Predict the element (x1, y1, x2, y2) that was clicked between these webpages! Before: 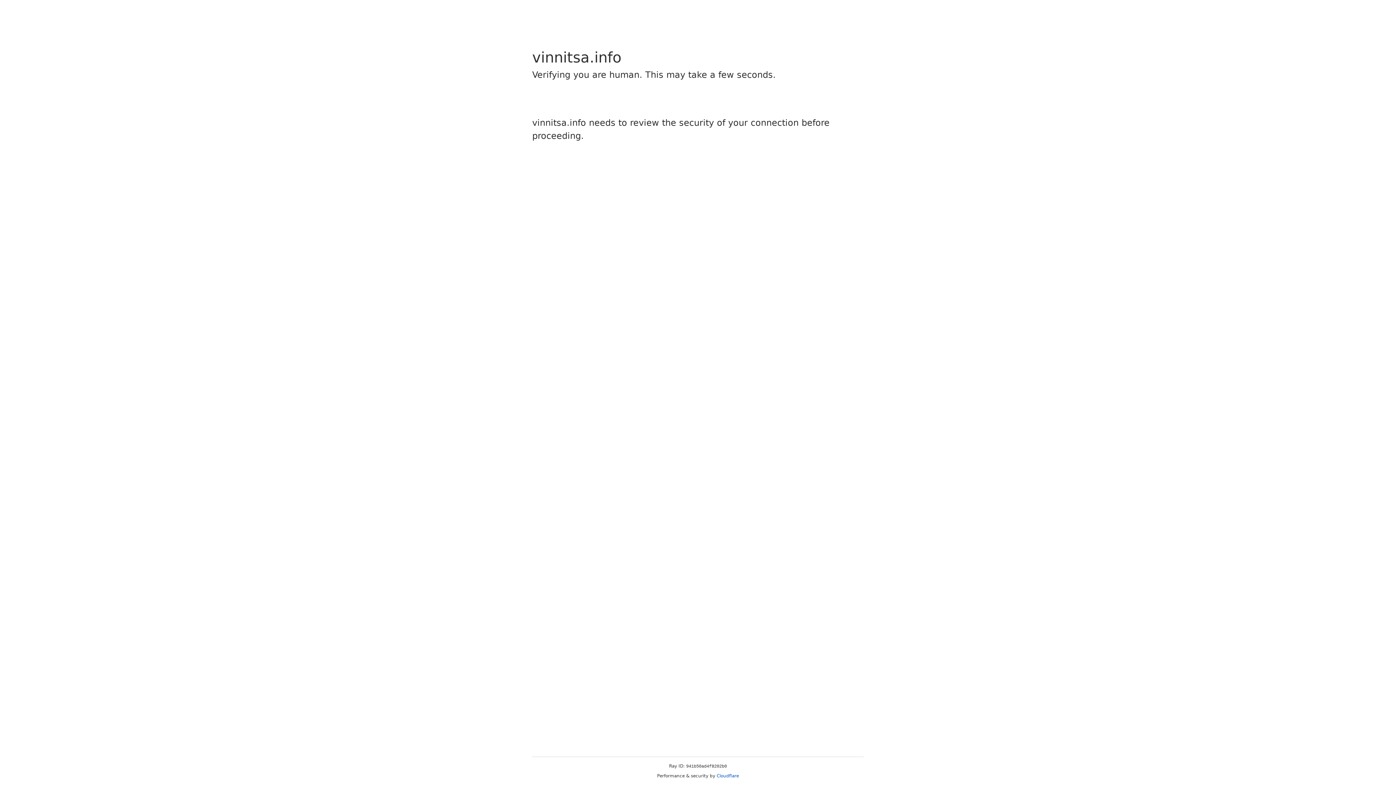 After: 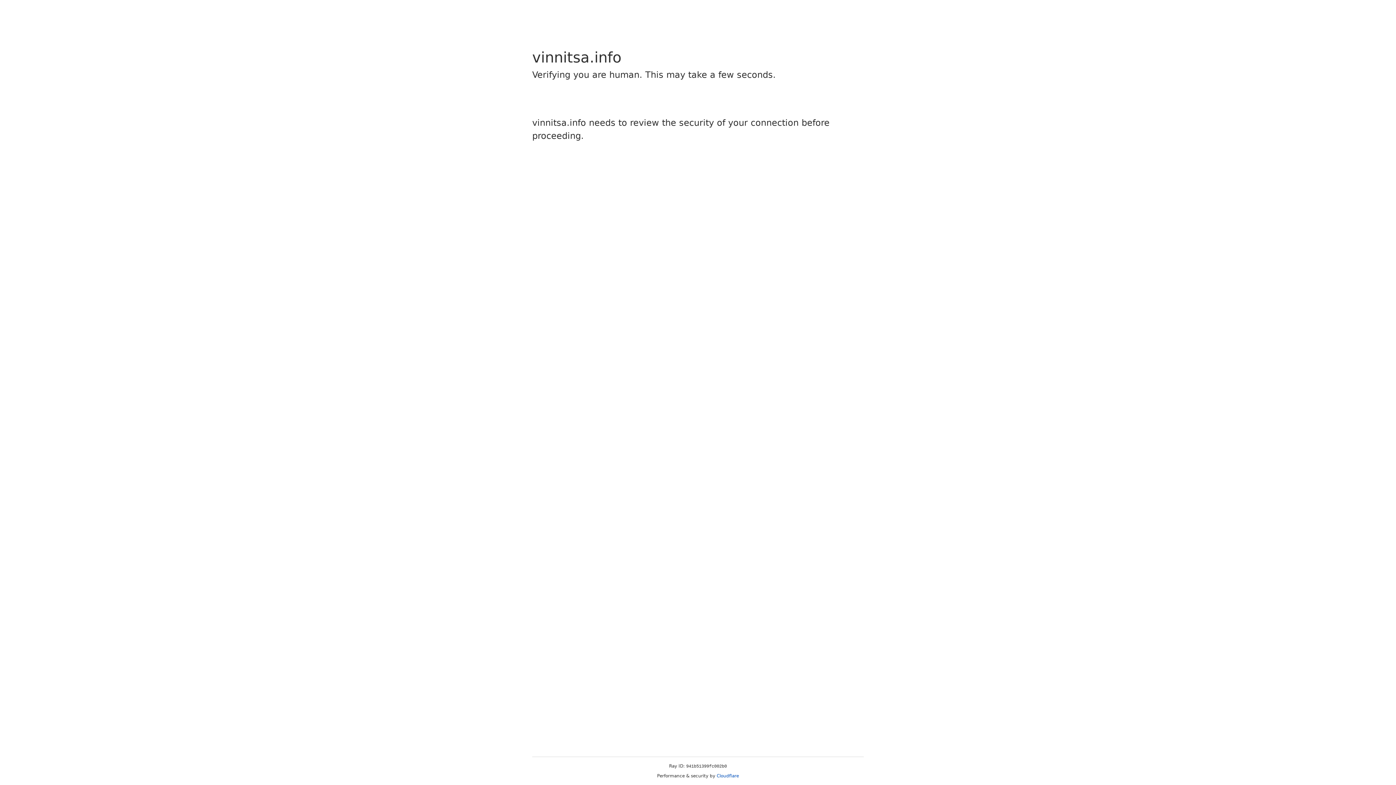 Action: bbox: (716, 773, 739, 778) label: Cloudflare